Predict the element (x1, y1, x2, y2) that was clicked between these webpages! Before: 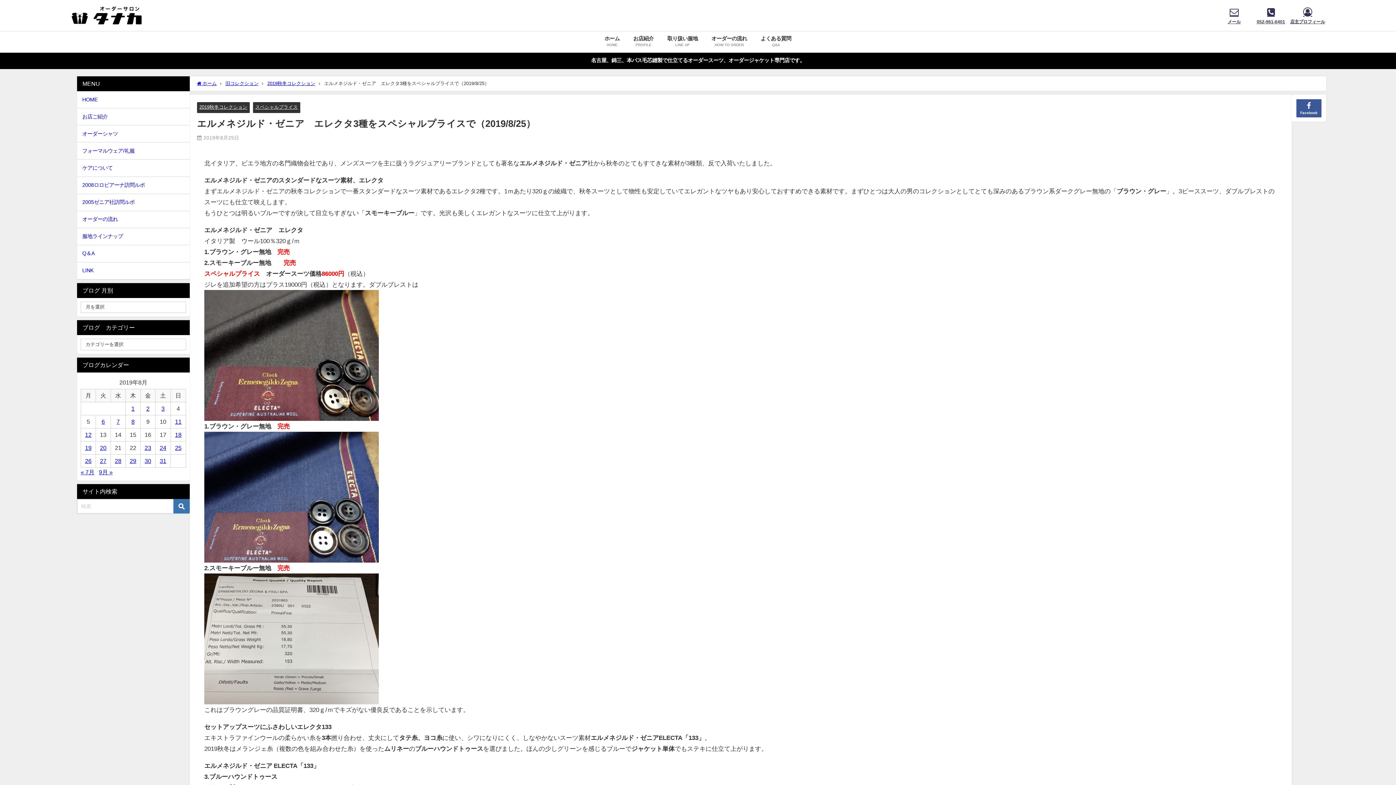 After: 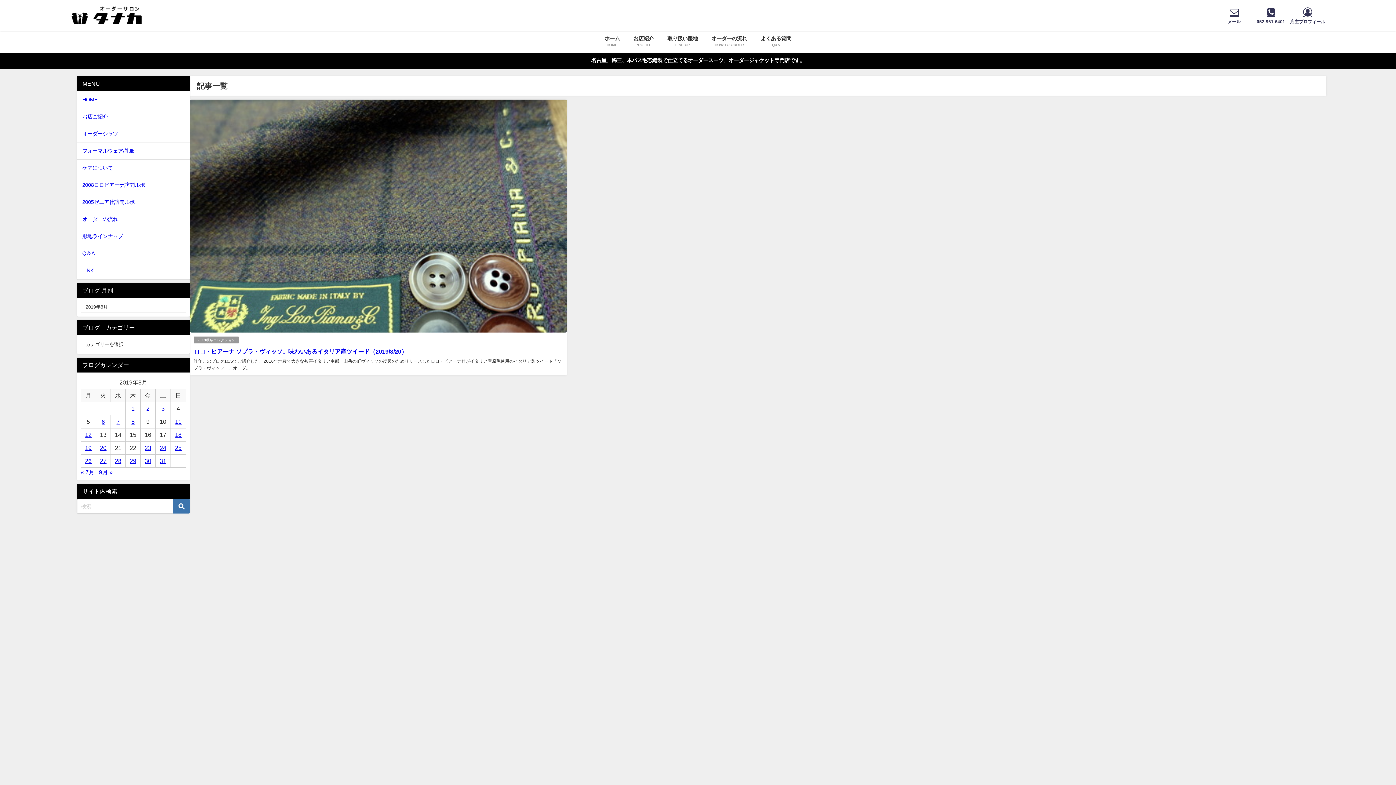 Action: label: 2019年8月20日 に投稿を公開 bbox: (100, 445, 106, 451)